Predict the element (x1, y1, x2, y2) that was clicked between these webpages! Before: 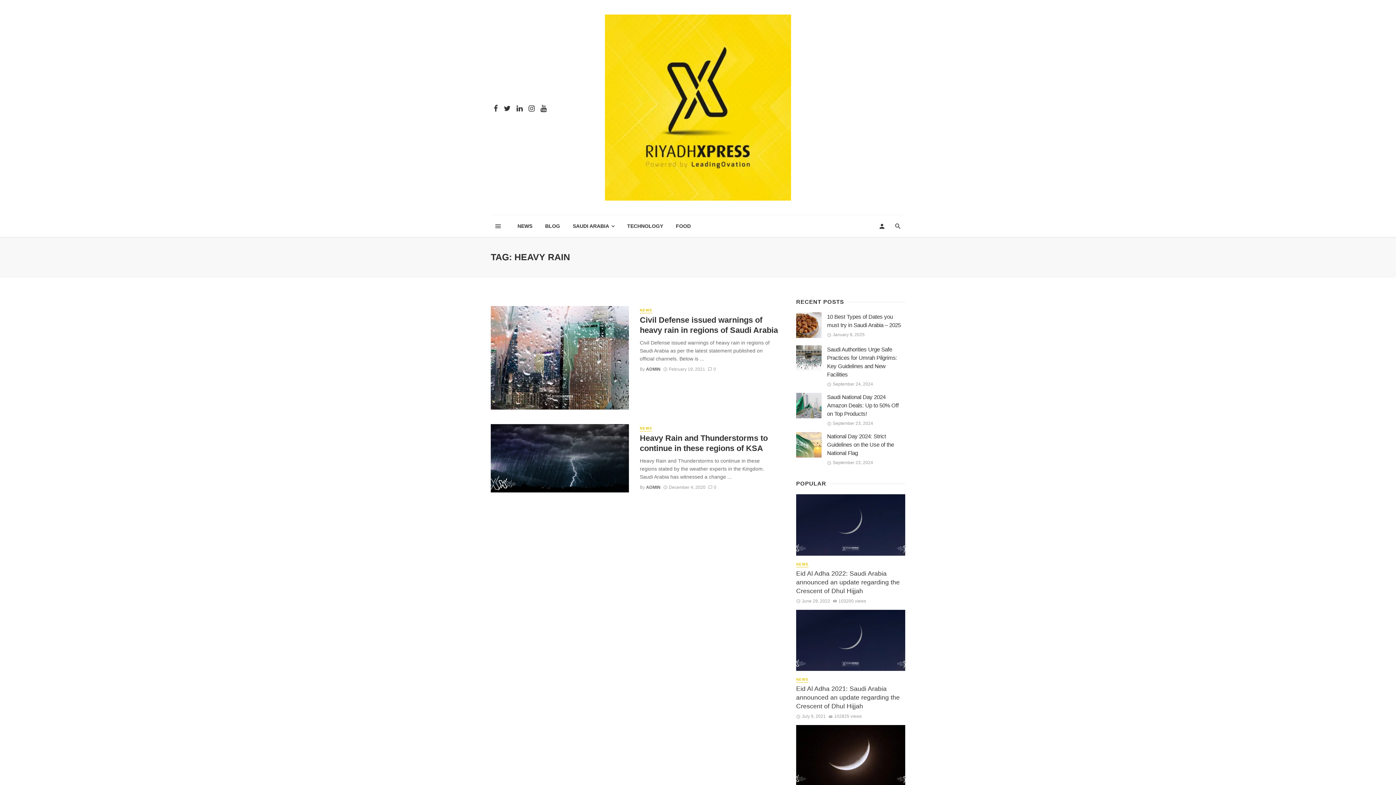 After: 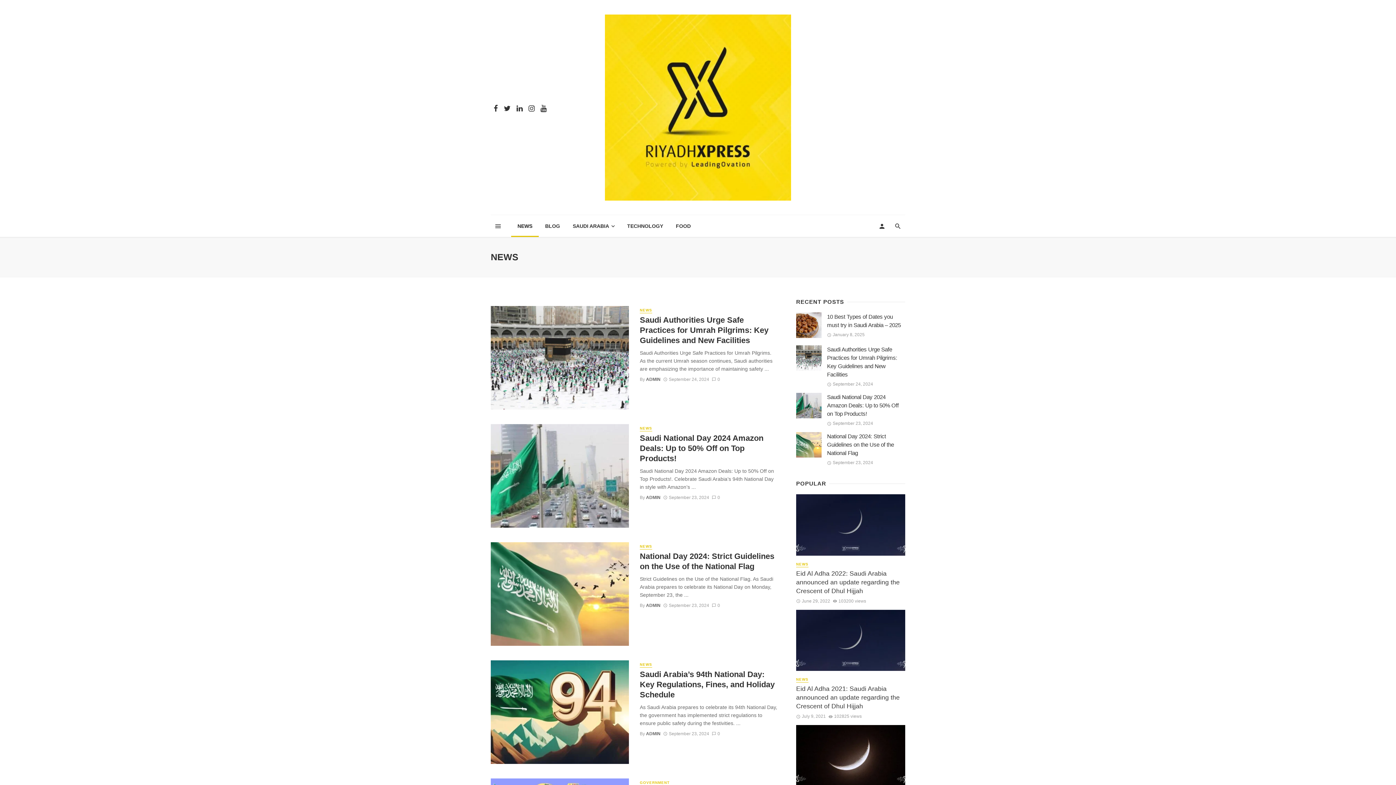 Action: label: NEWS bbox: (640, 426, 652, 431)